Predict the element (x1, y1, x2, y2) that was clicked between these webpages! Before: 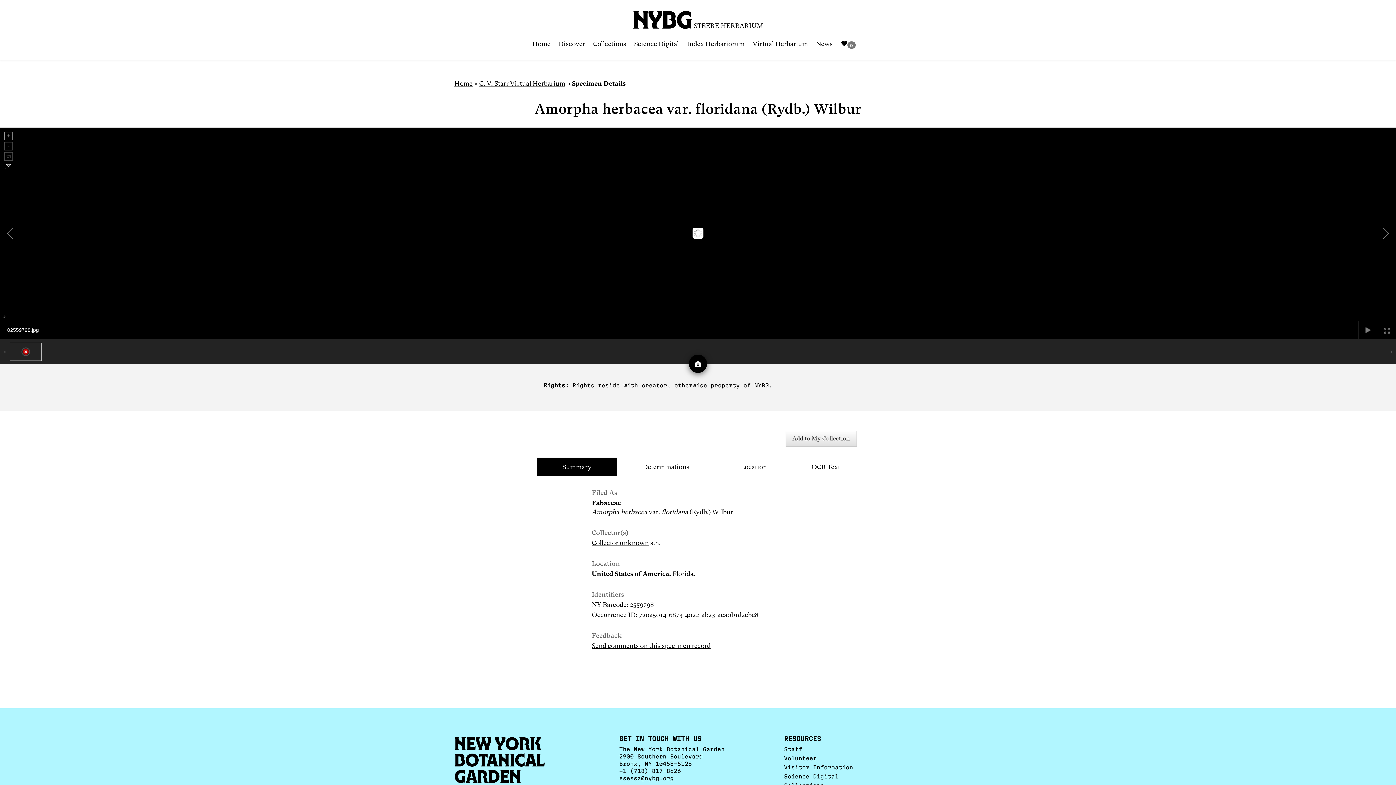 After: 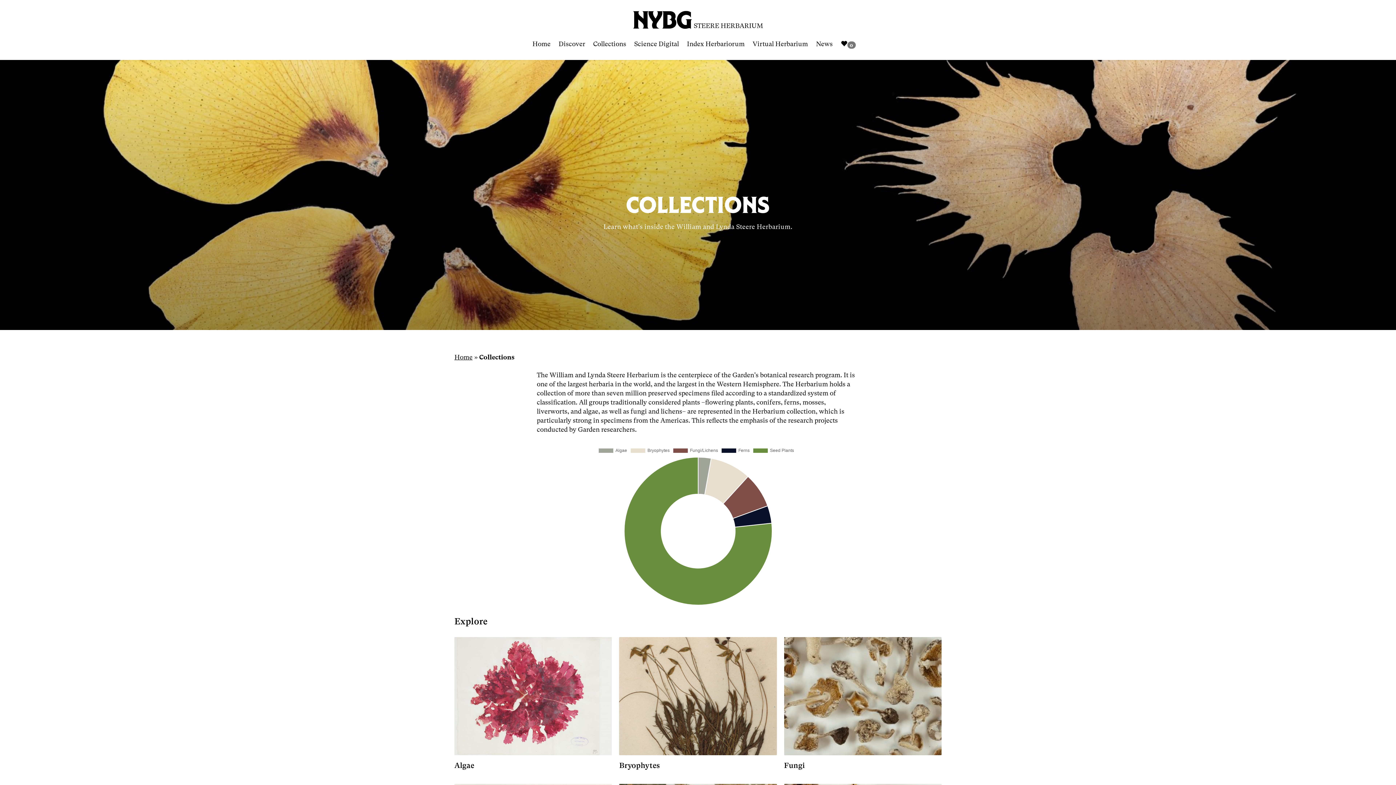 Action: label: Collections bbox: (593, 34, 634, 53)